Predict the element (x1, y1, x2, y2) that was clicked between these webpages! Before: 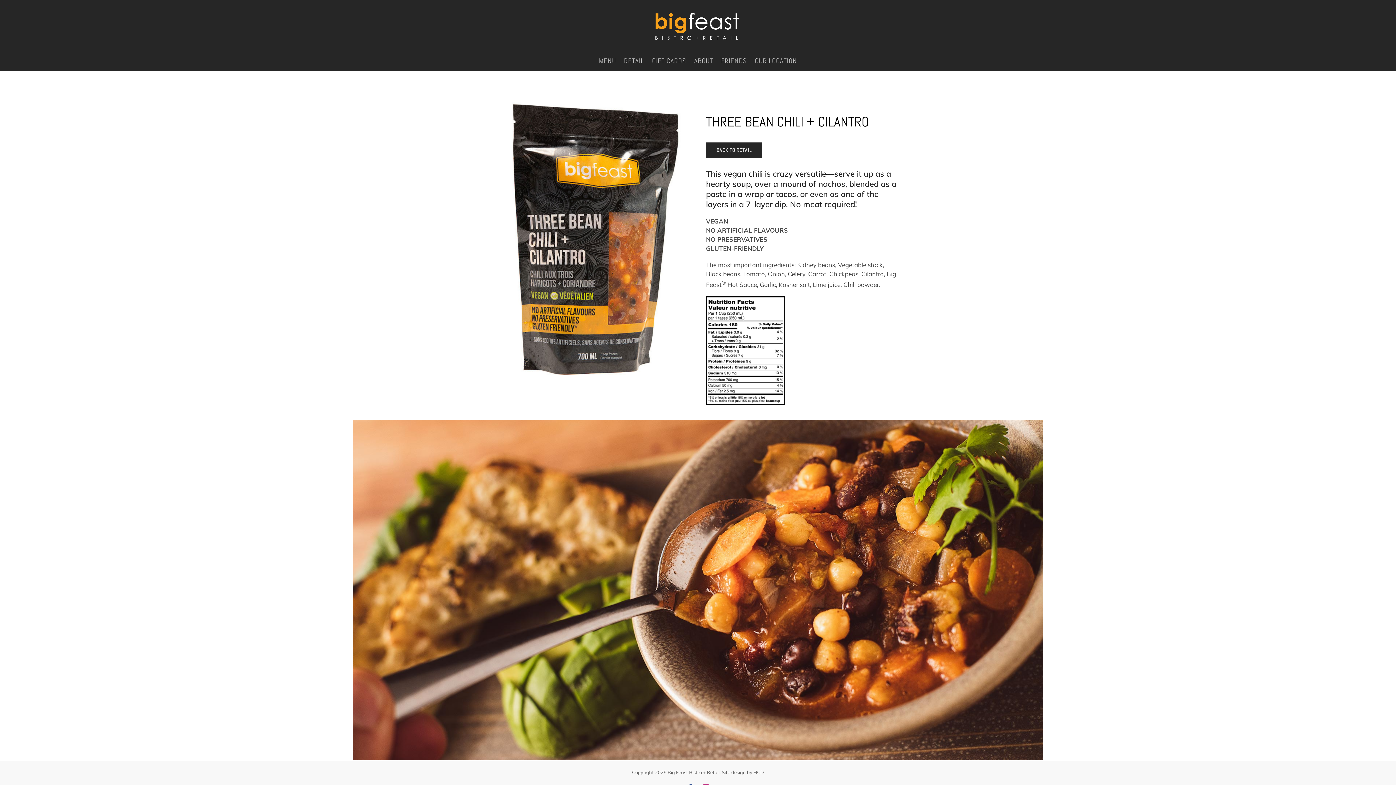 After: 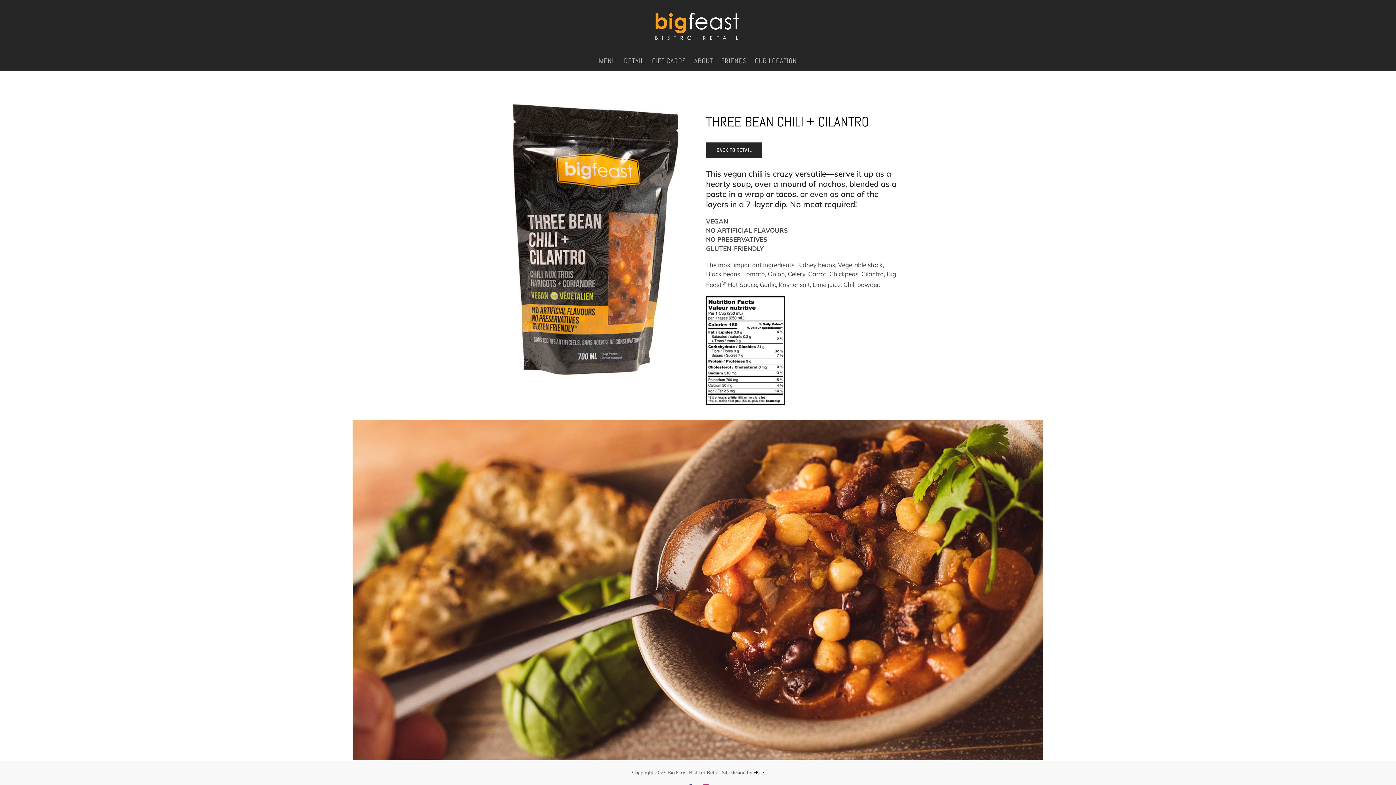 Action: label: HCD bbox: (753, 769, 764, 775)